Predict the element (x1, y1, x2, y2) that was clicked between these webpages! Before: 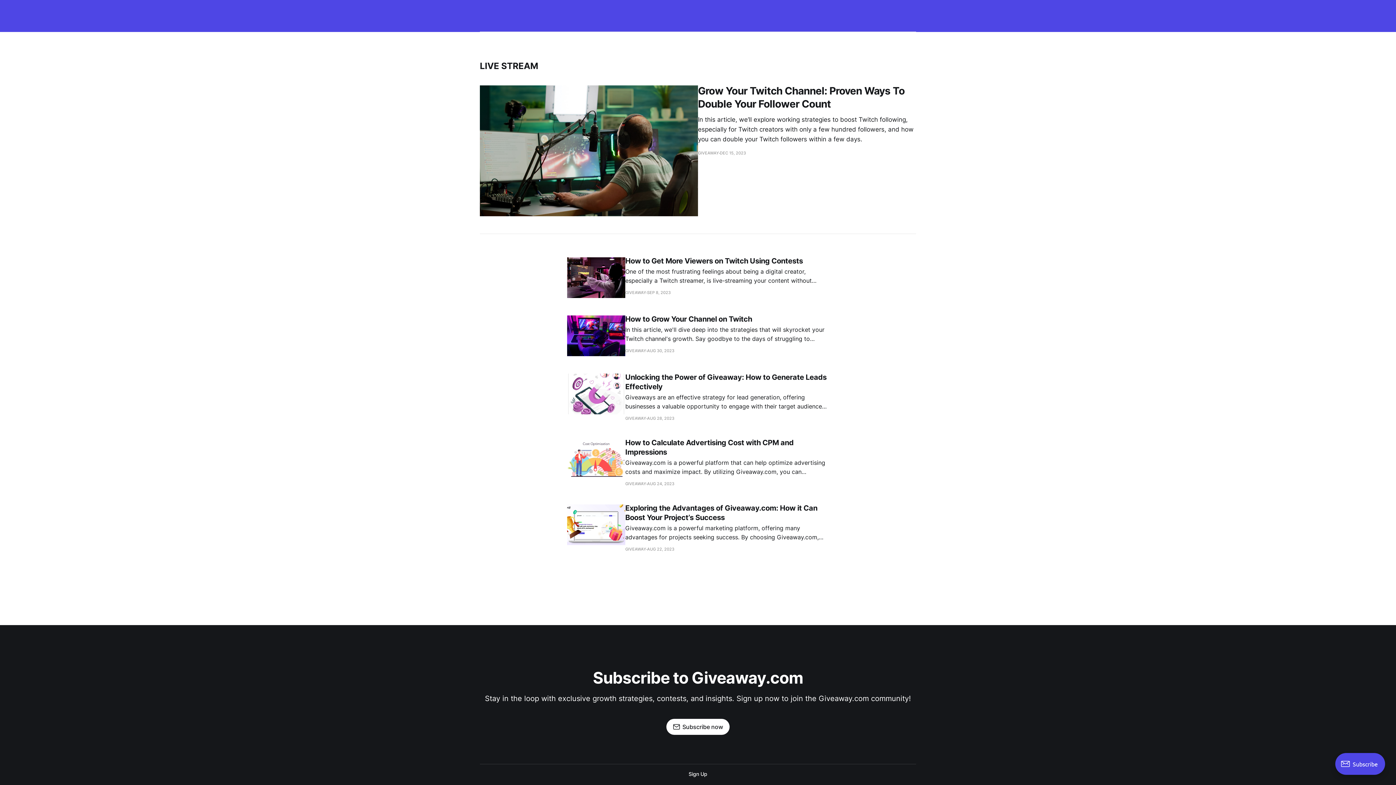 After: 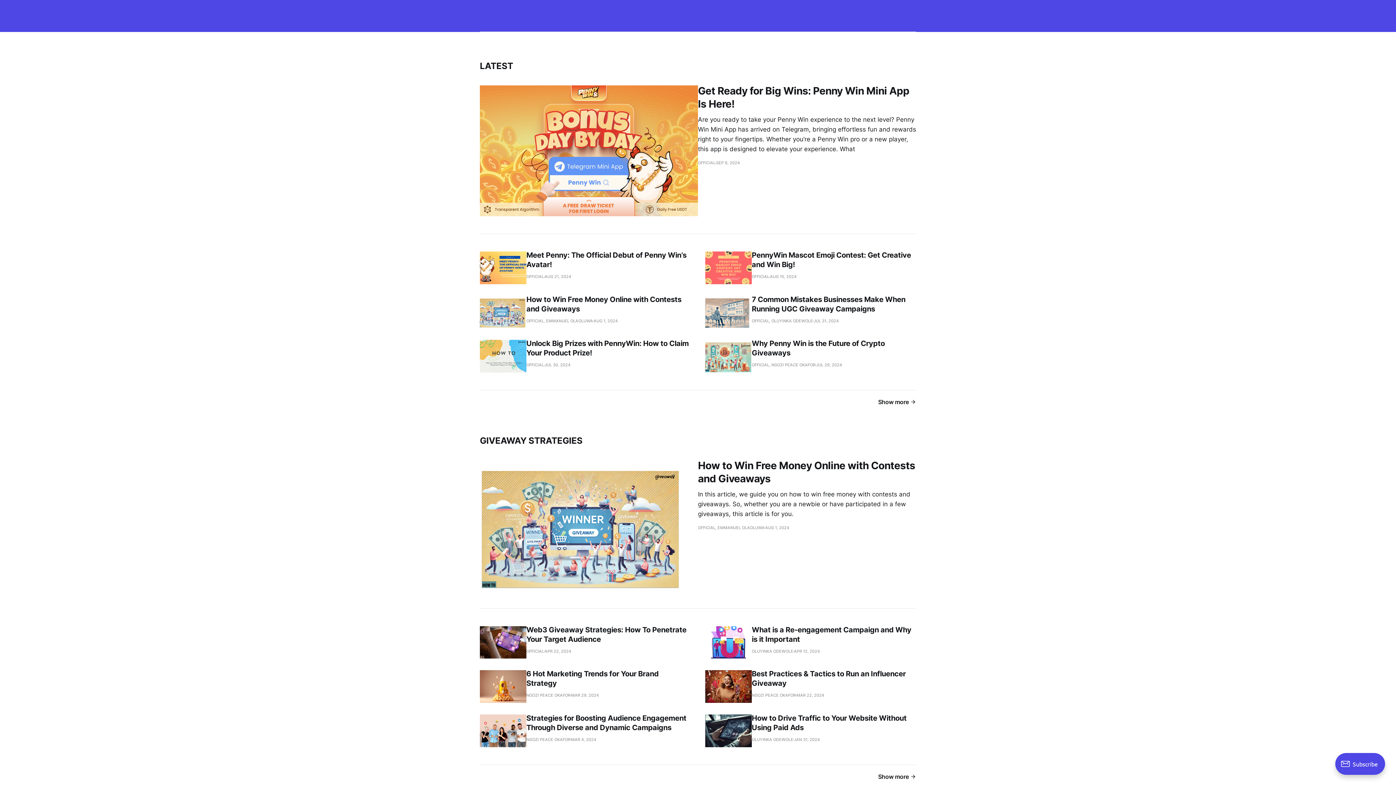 Action: label: Home bbox: (497, 10, 511, 21)